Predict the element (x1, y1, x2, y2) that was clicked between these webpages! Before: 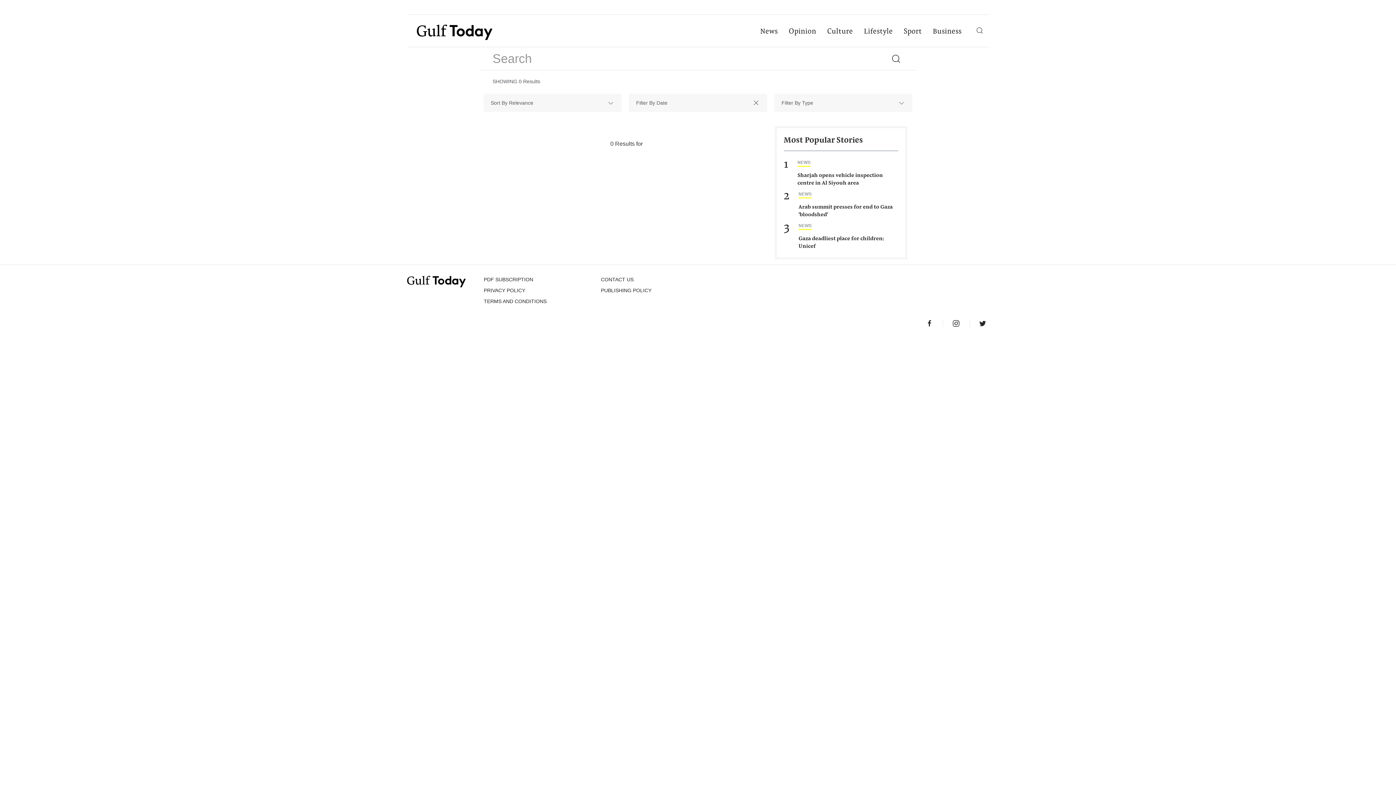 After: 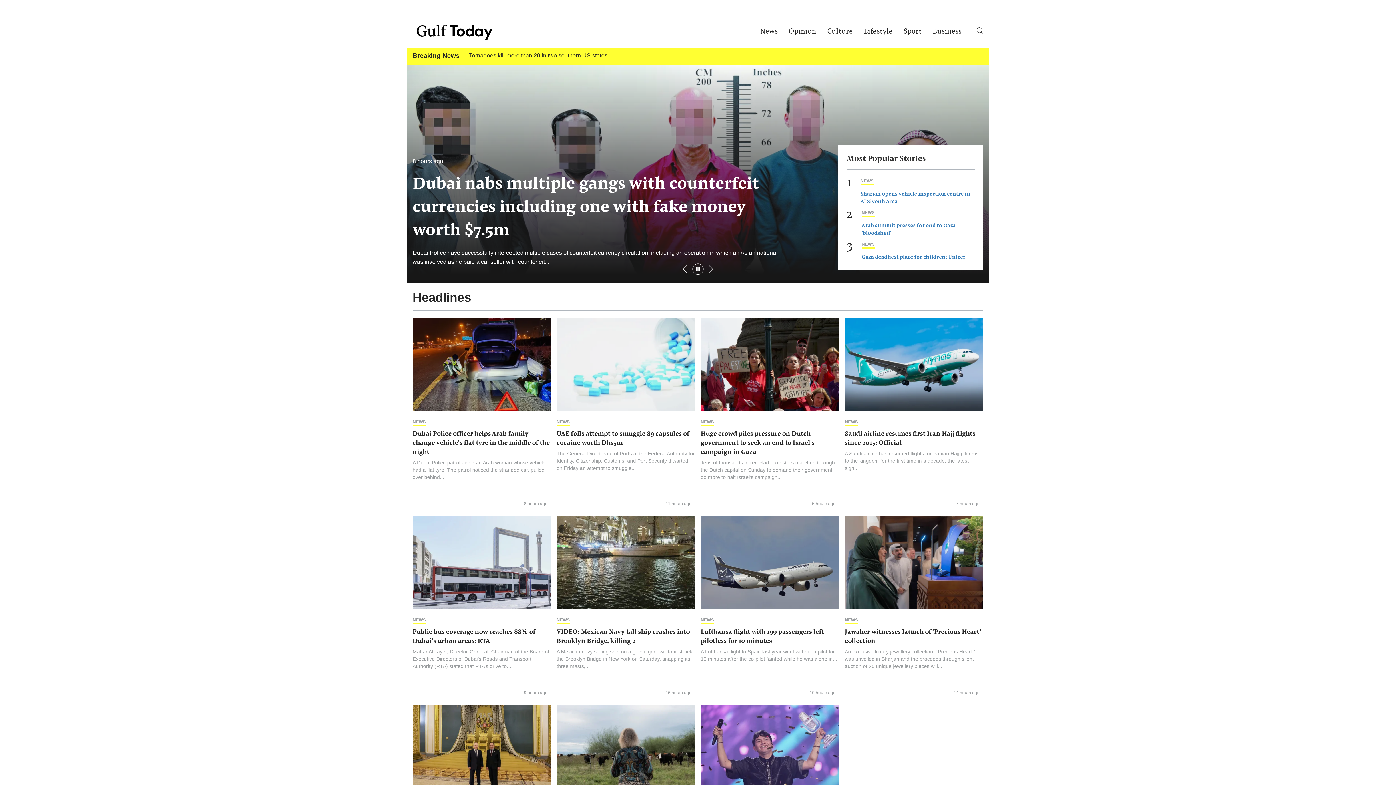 Action: bbox: (407, 278, 465, 284)